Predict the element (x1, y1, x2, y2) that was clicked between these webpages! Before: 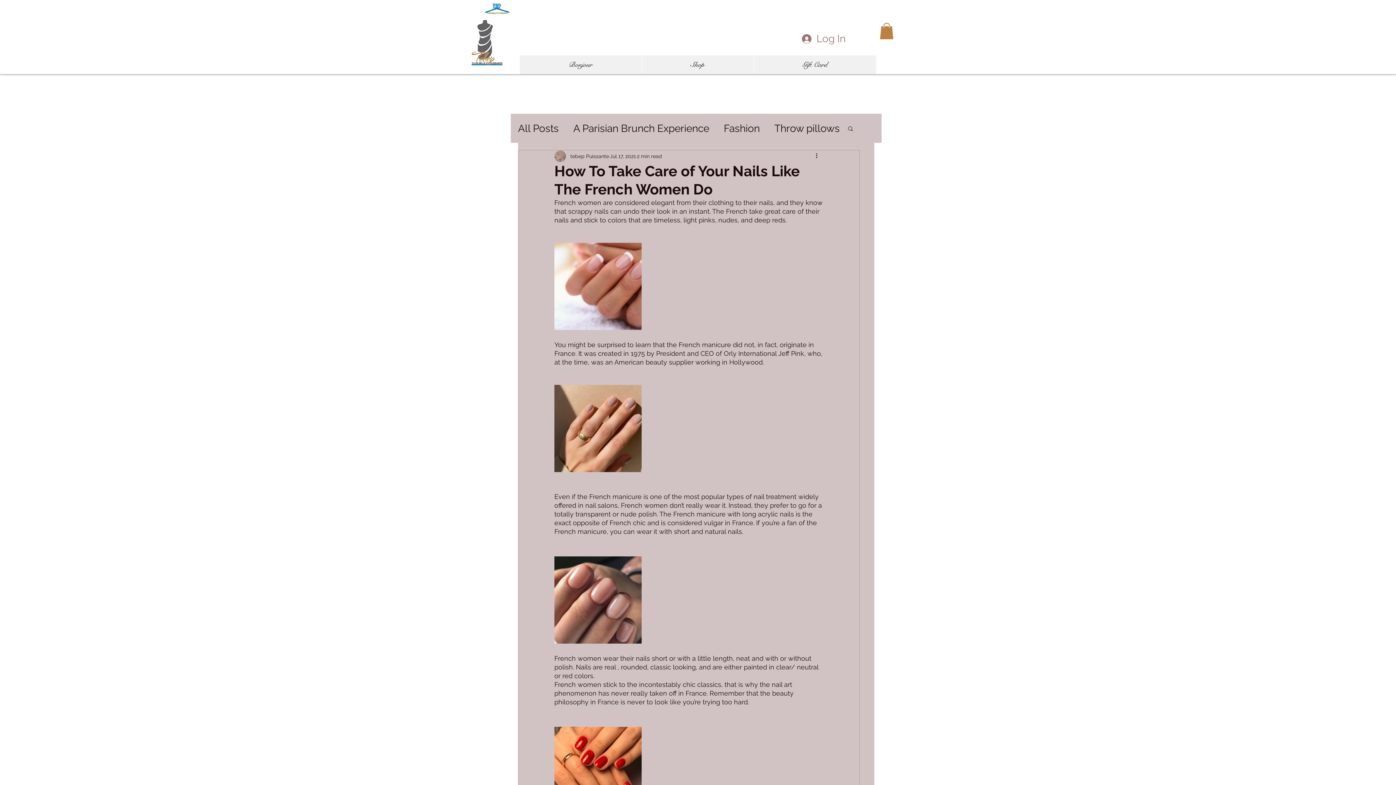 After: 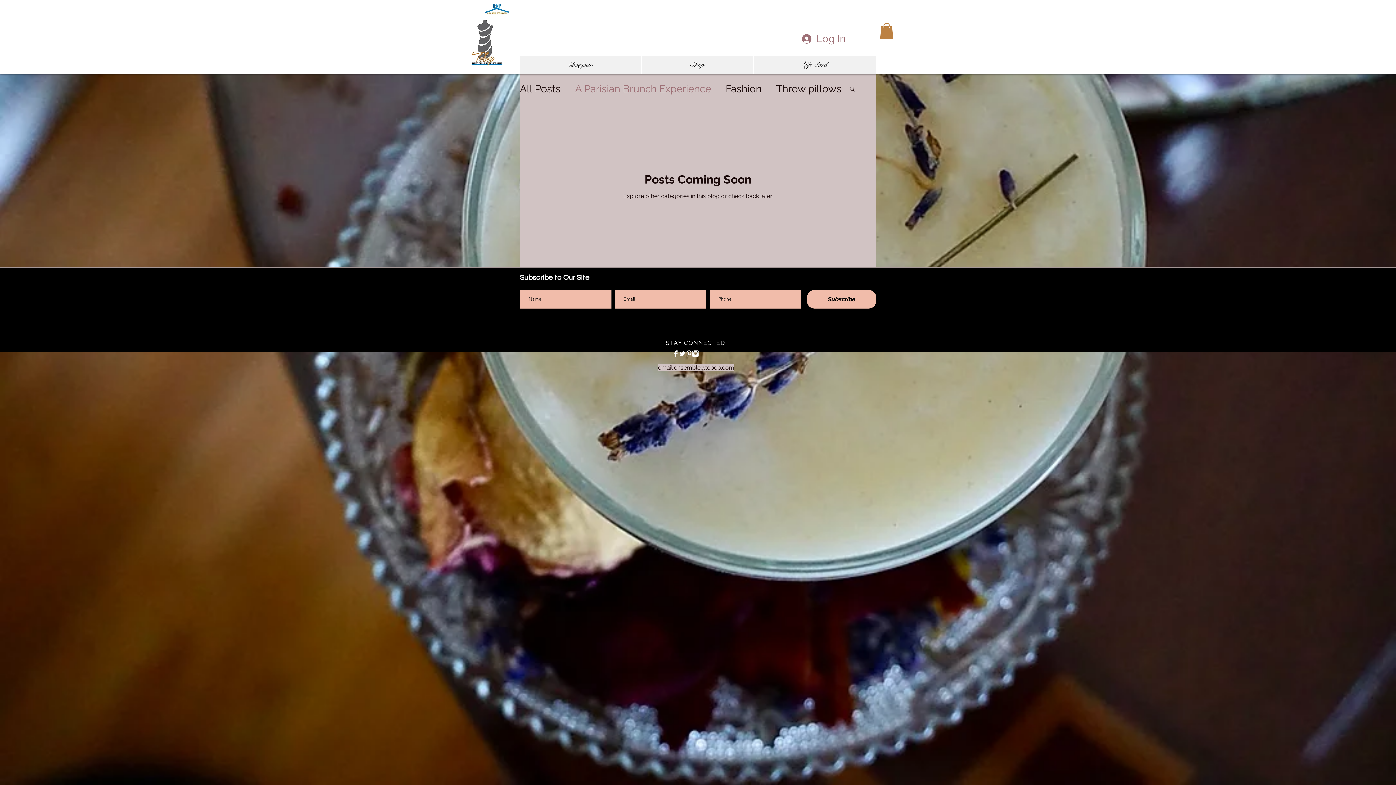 Action: label: A Parisian Brunch Experience bbox: (573, 121, 709, 135)